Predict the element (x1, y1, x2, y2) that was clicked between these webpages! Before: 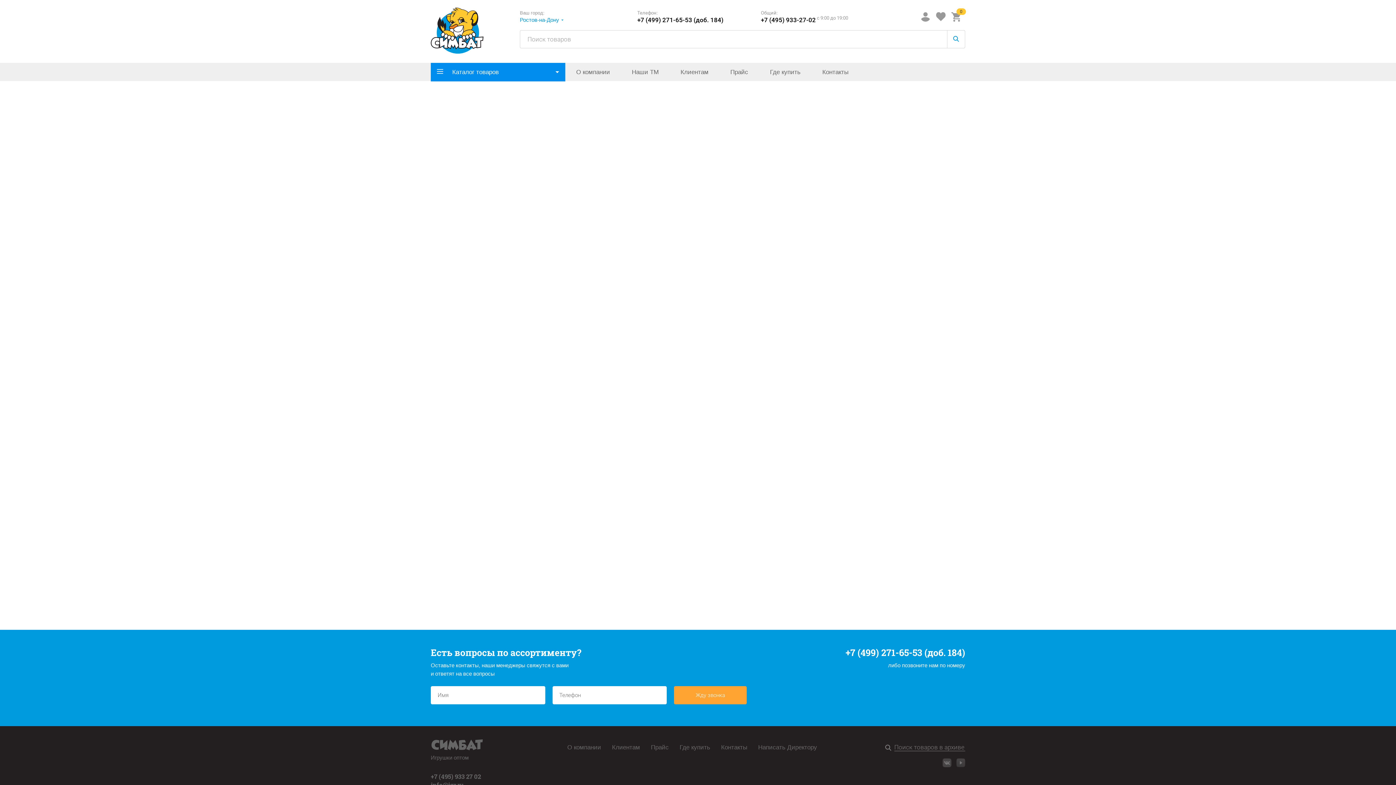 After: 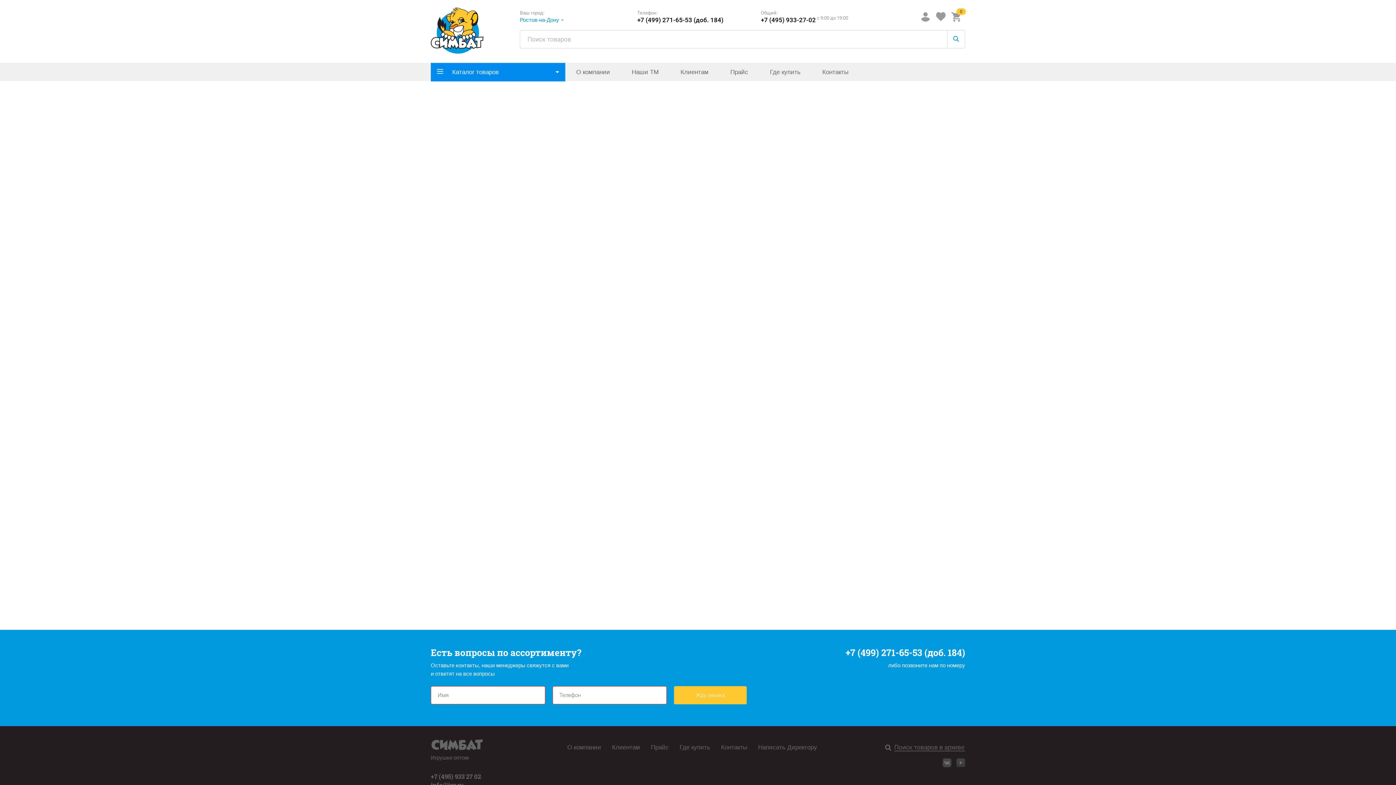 Action: label: Жду звонка bbox: (674, 686, 746, 704)